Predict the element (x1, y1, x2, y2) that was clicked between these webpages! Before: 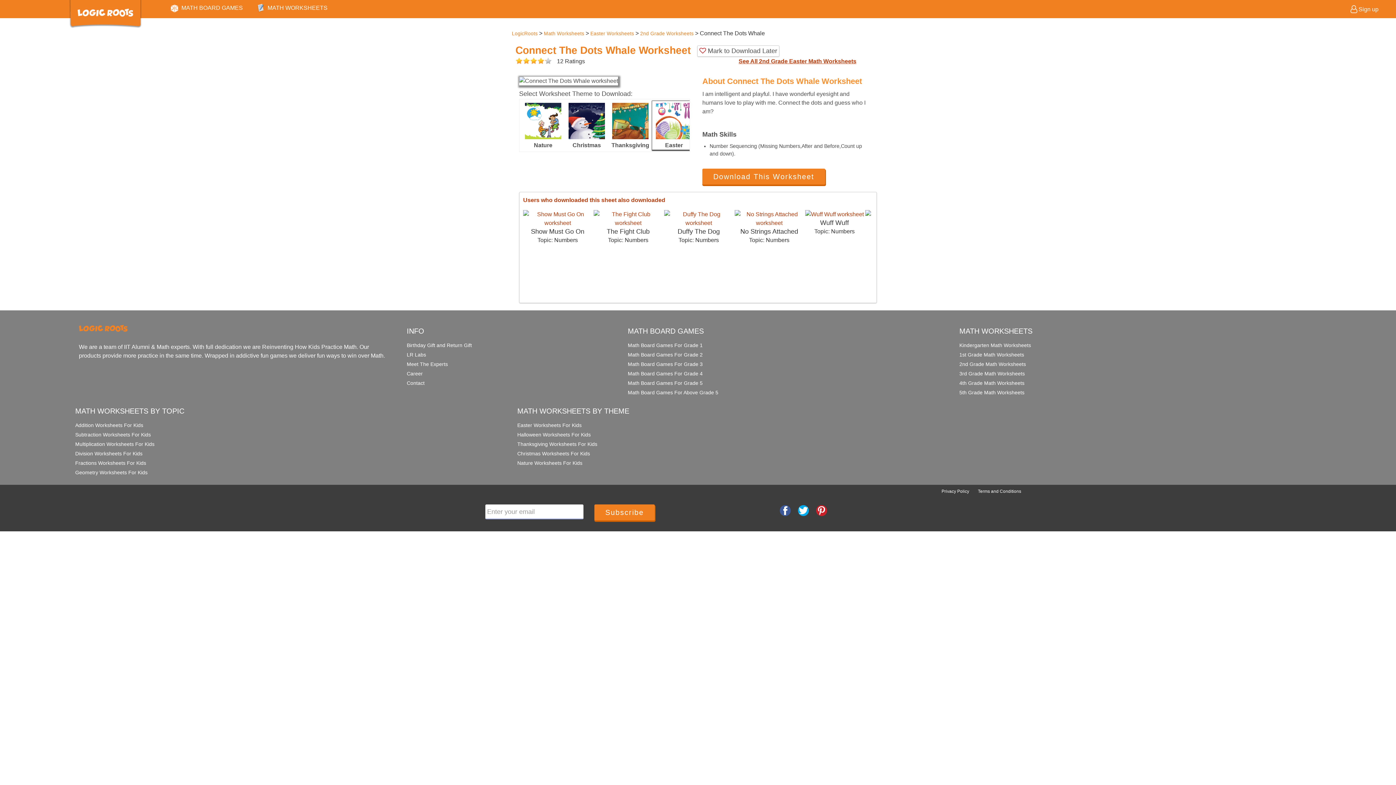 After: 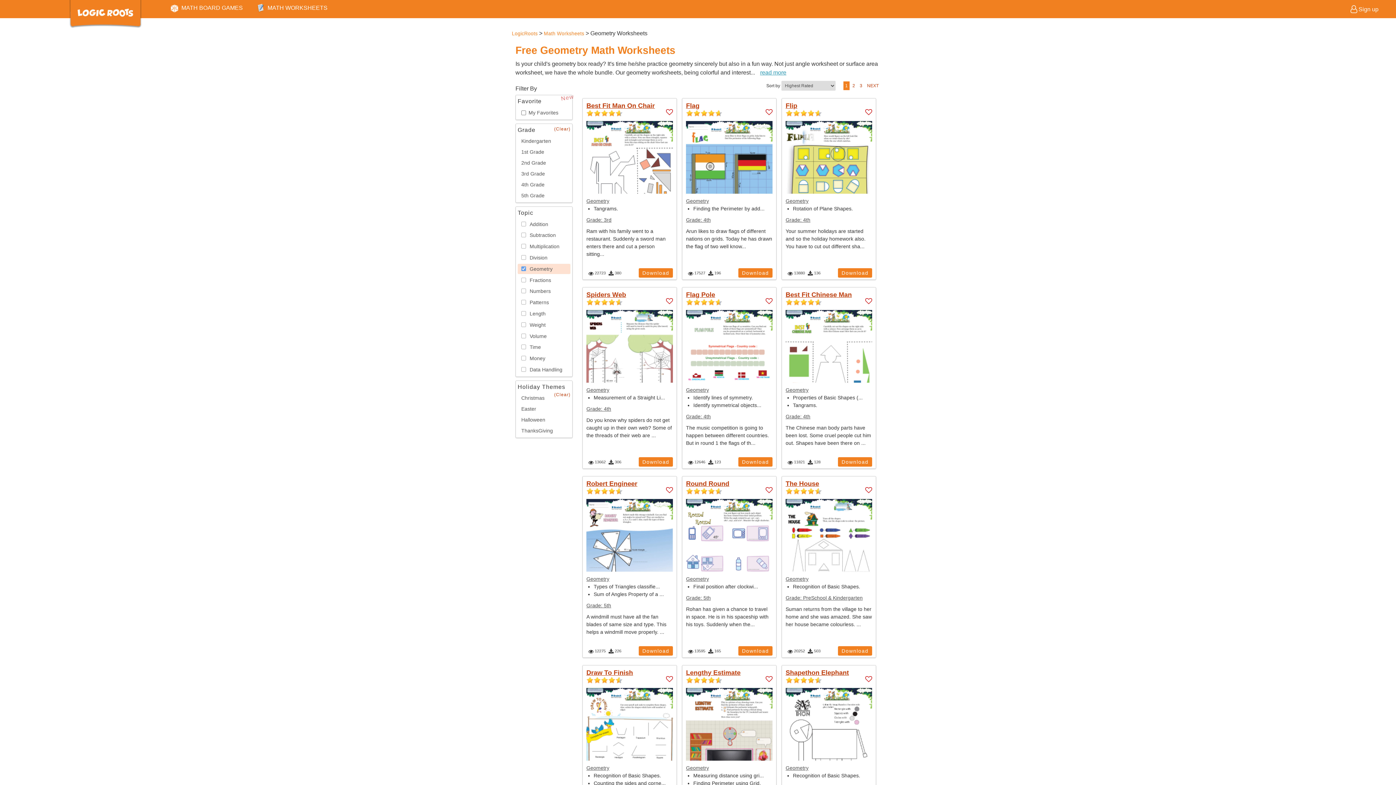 Action: label: Geometry Worksheets For Kids bbox: (75, 469, 147, 475)